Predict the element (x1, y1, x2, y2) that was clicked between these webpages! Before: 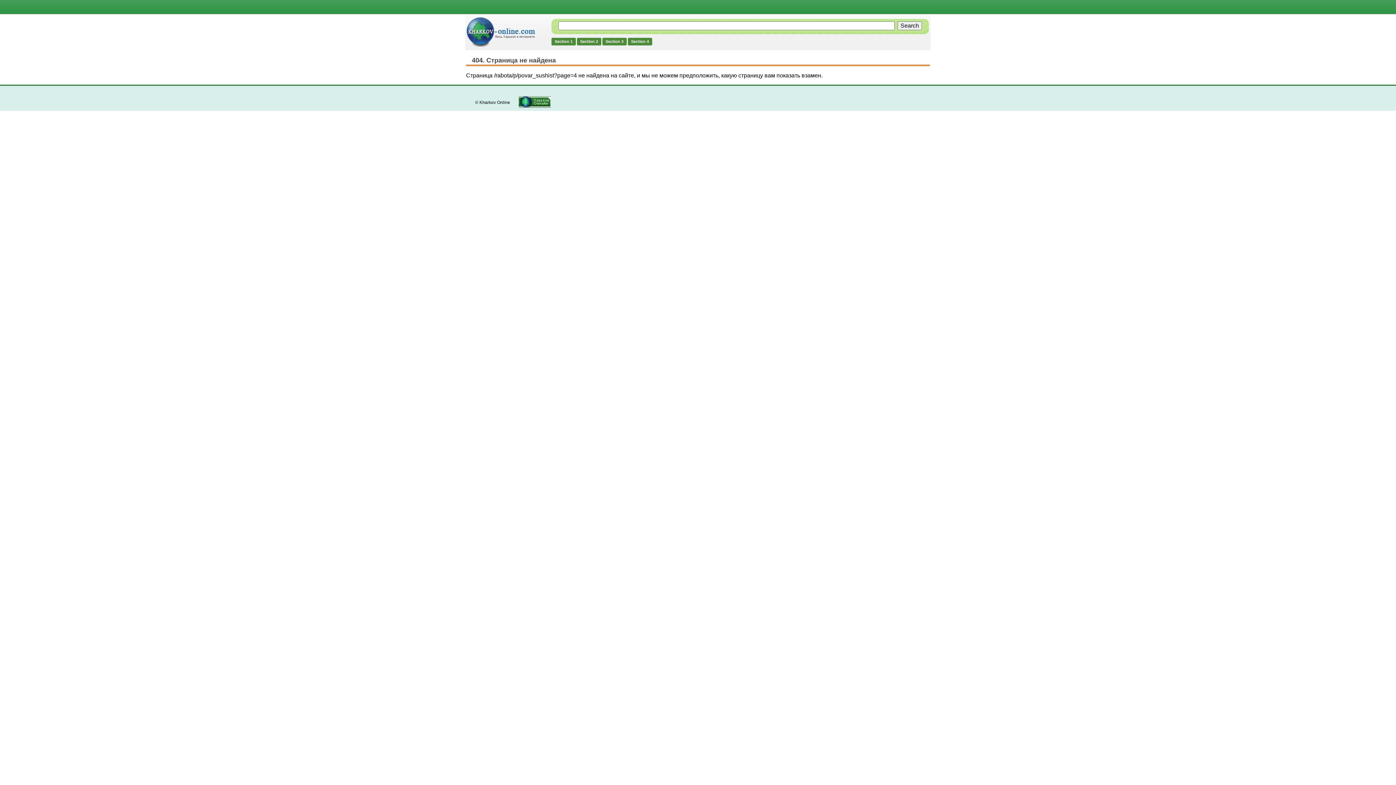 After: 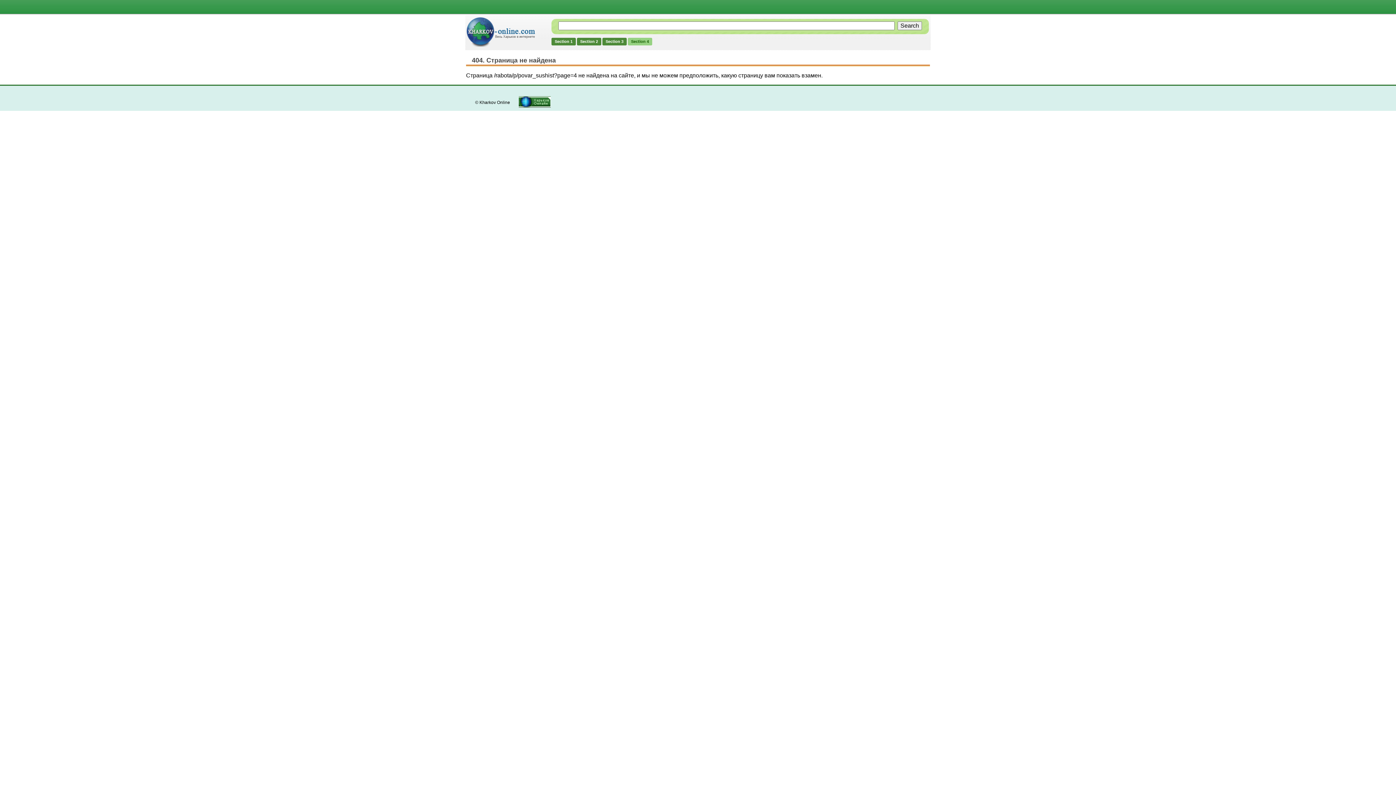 Action: bbox: (628, 37, 652, 45) label: Section 4